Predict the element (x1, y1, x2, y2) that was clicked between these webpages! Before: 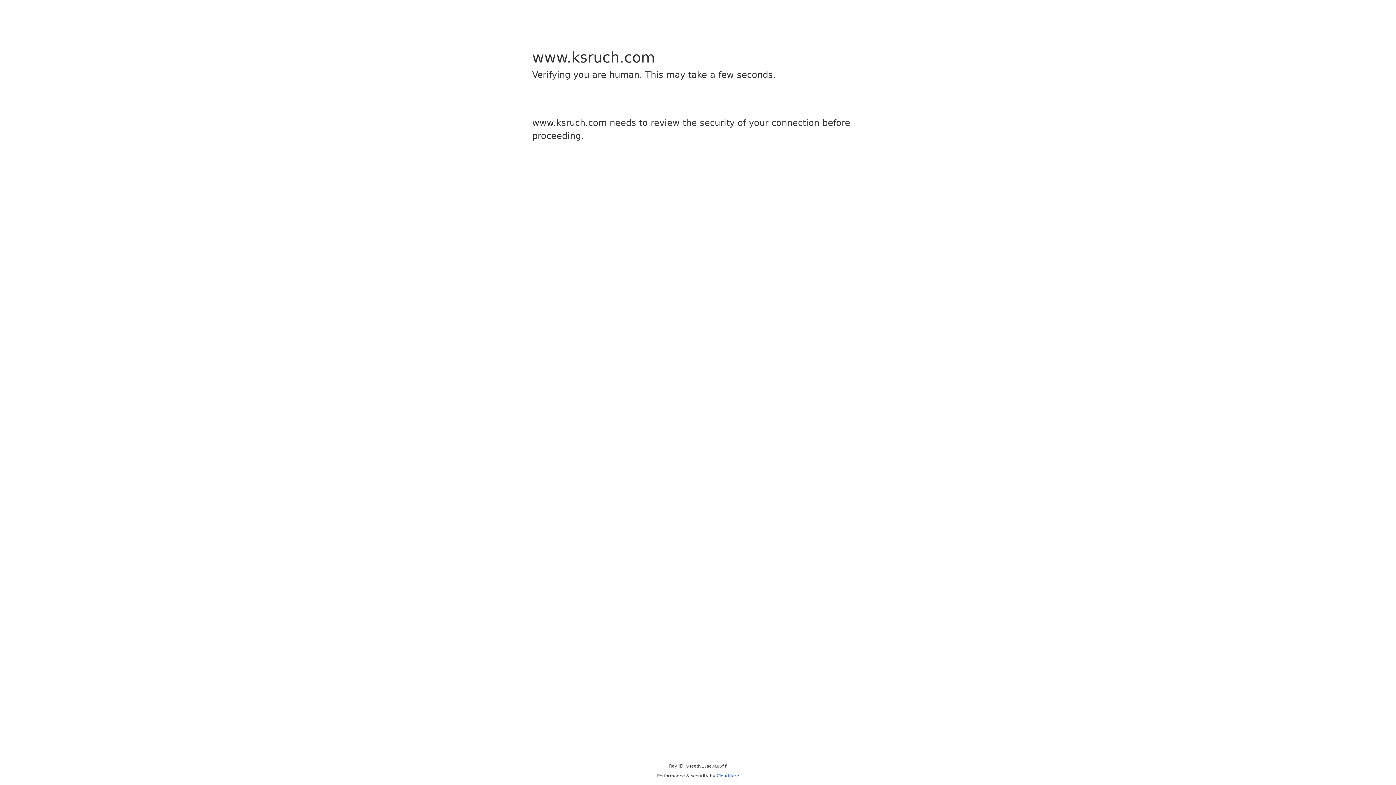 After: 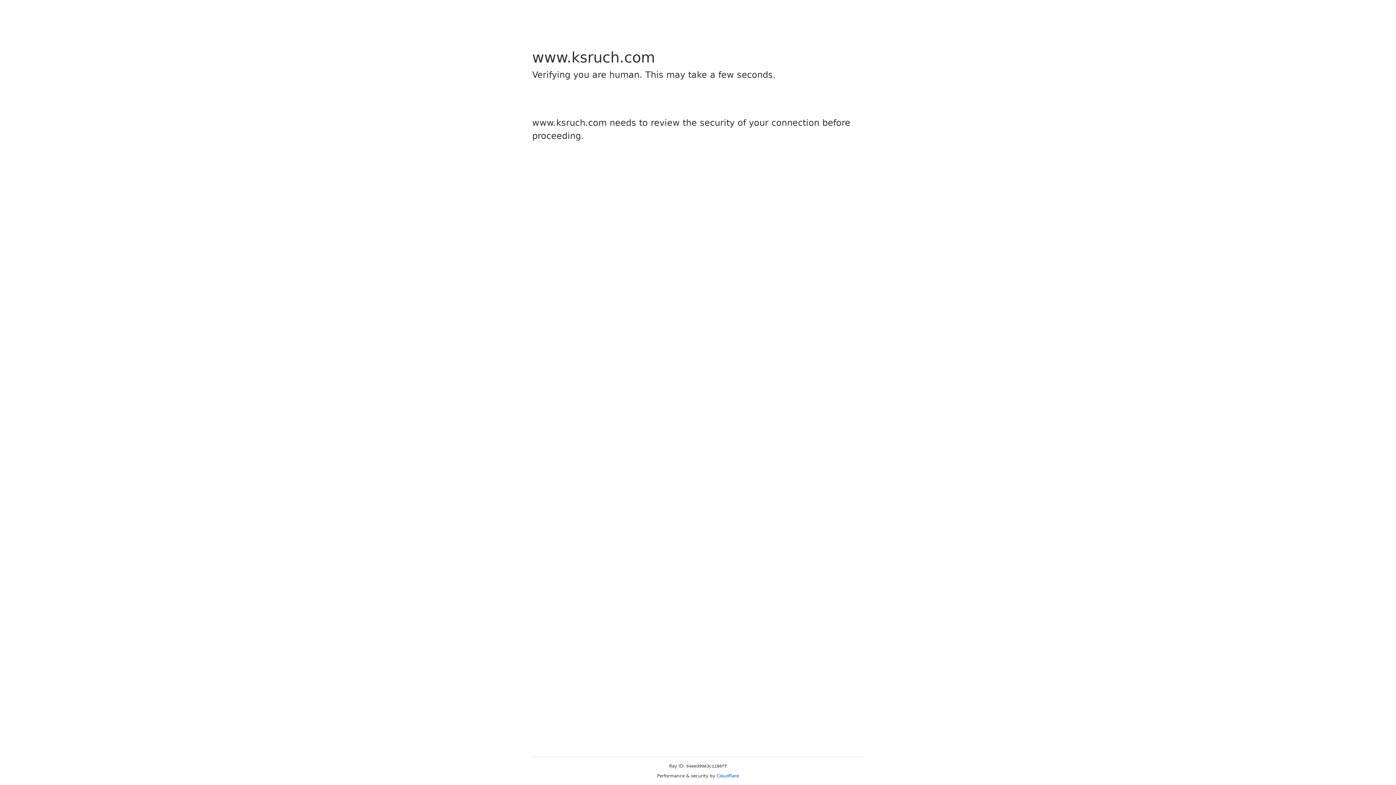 Action: bbox: (716, 773, 739, 778) label: Cloudflare